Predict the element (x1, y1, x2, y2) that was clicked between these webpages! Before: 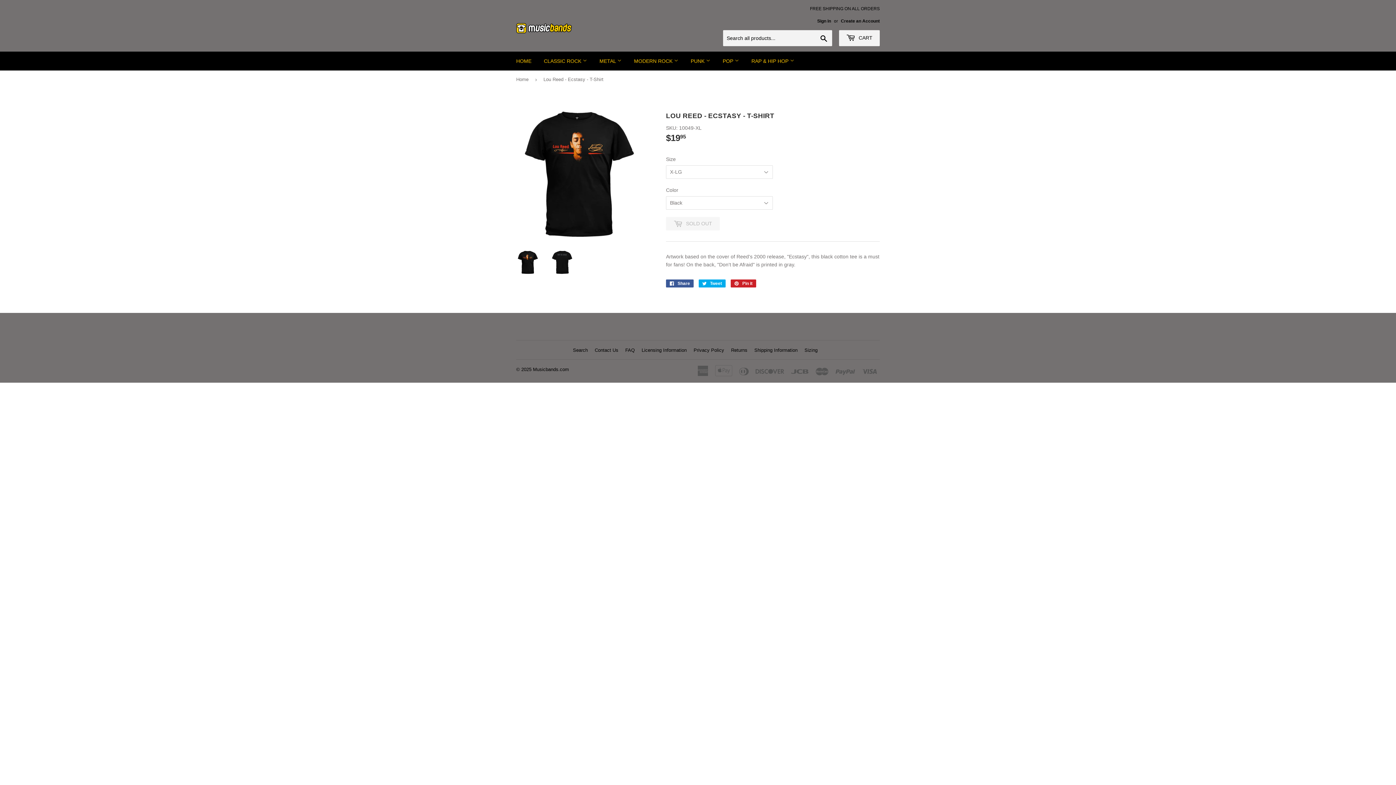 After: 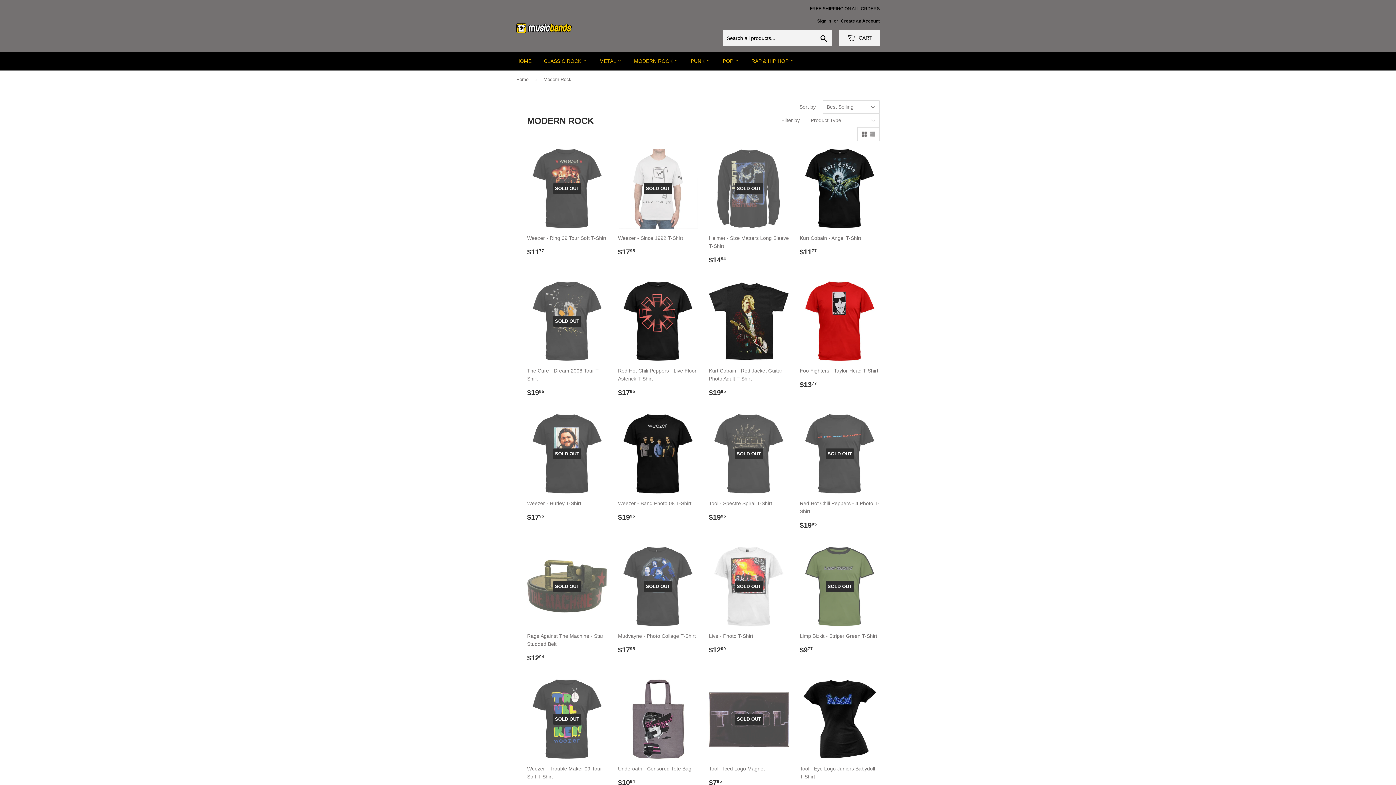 Action: bbox: (628, 51, 684, 70) label: MODERN ROCK 